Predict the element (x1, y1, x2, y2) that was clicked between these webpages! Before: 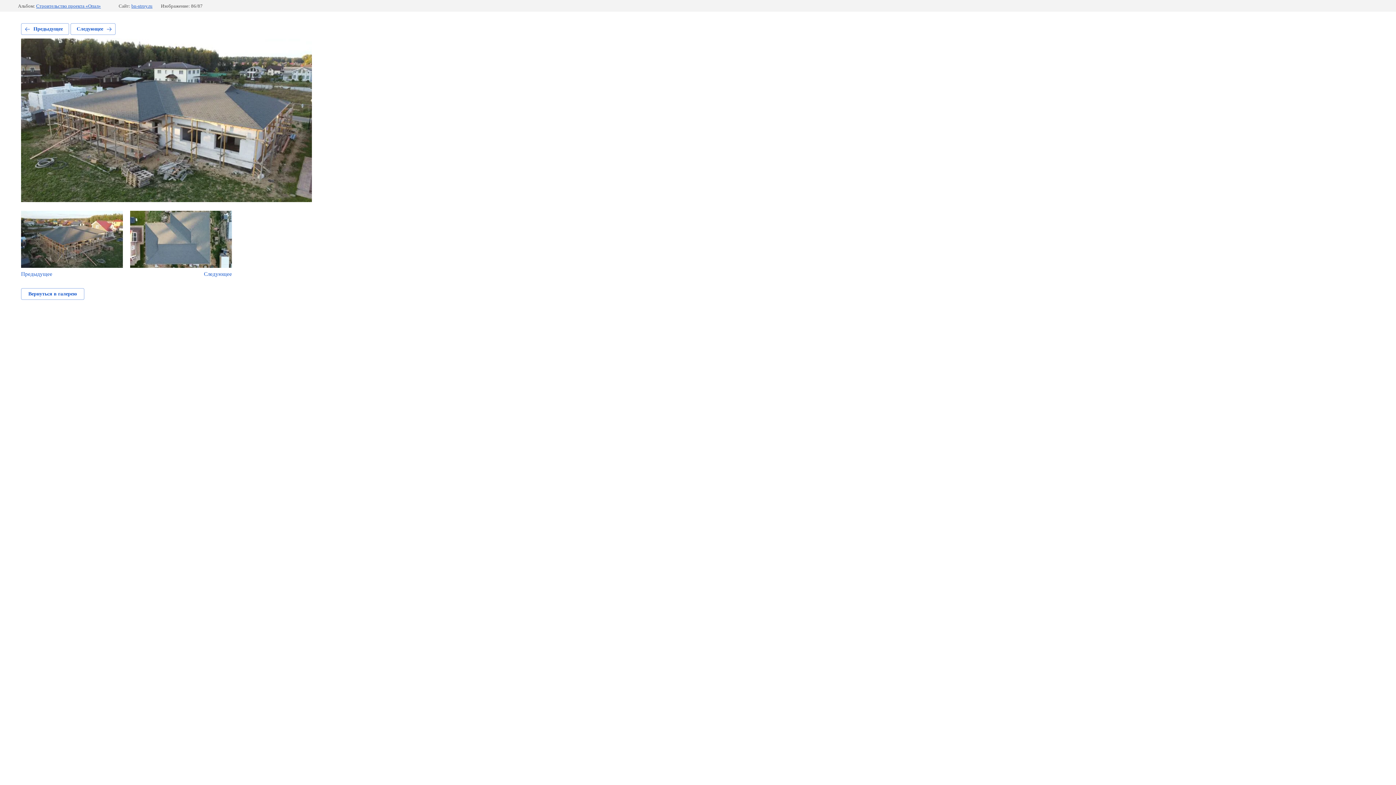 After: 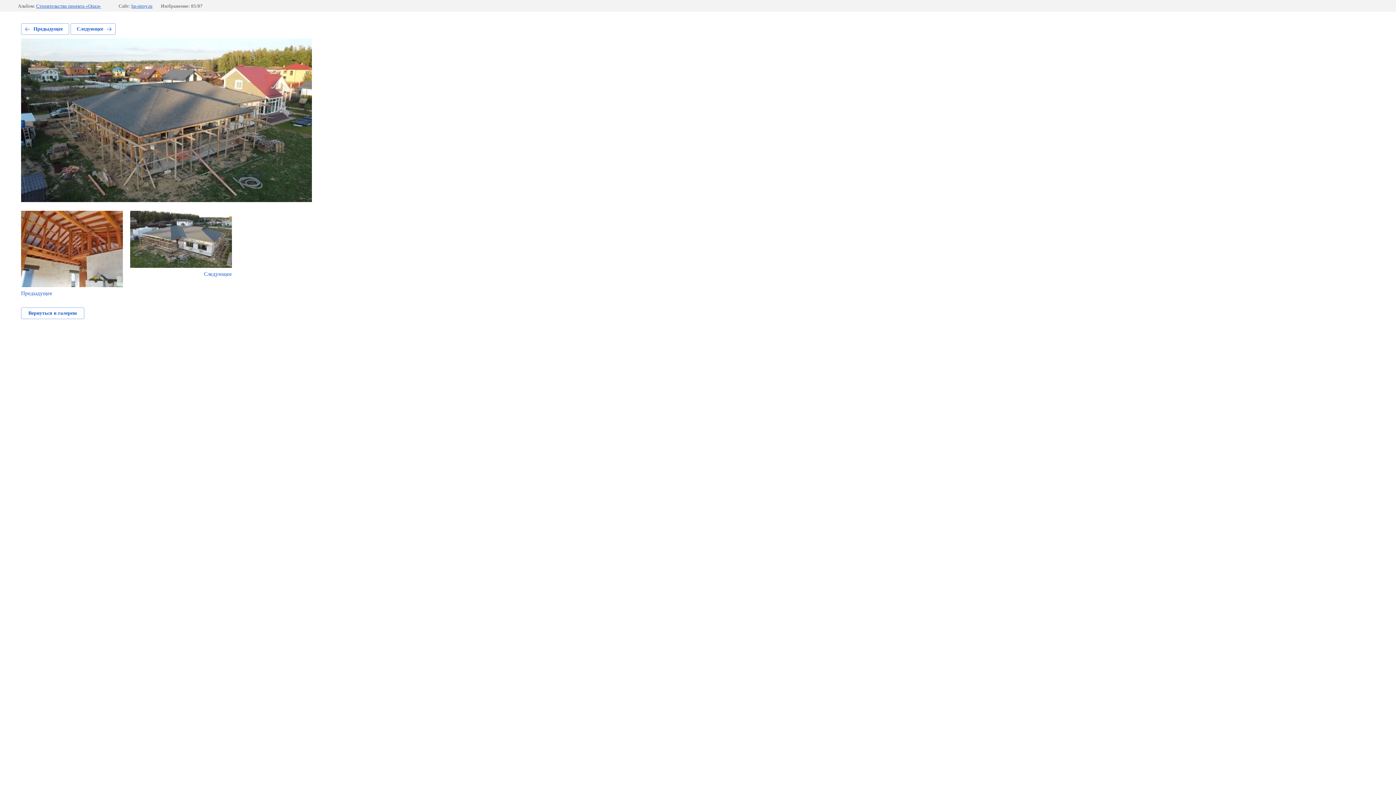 Action: bbox: (21, 23, 69, 34) label: Предыдущее